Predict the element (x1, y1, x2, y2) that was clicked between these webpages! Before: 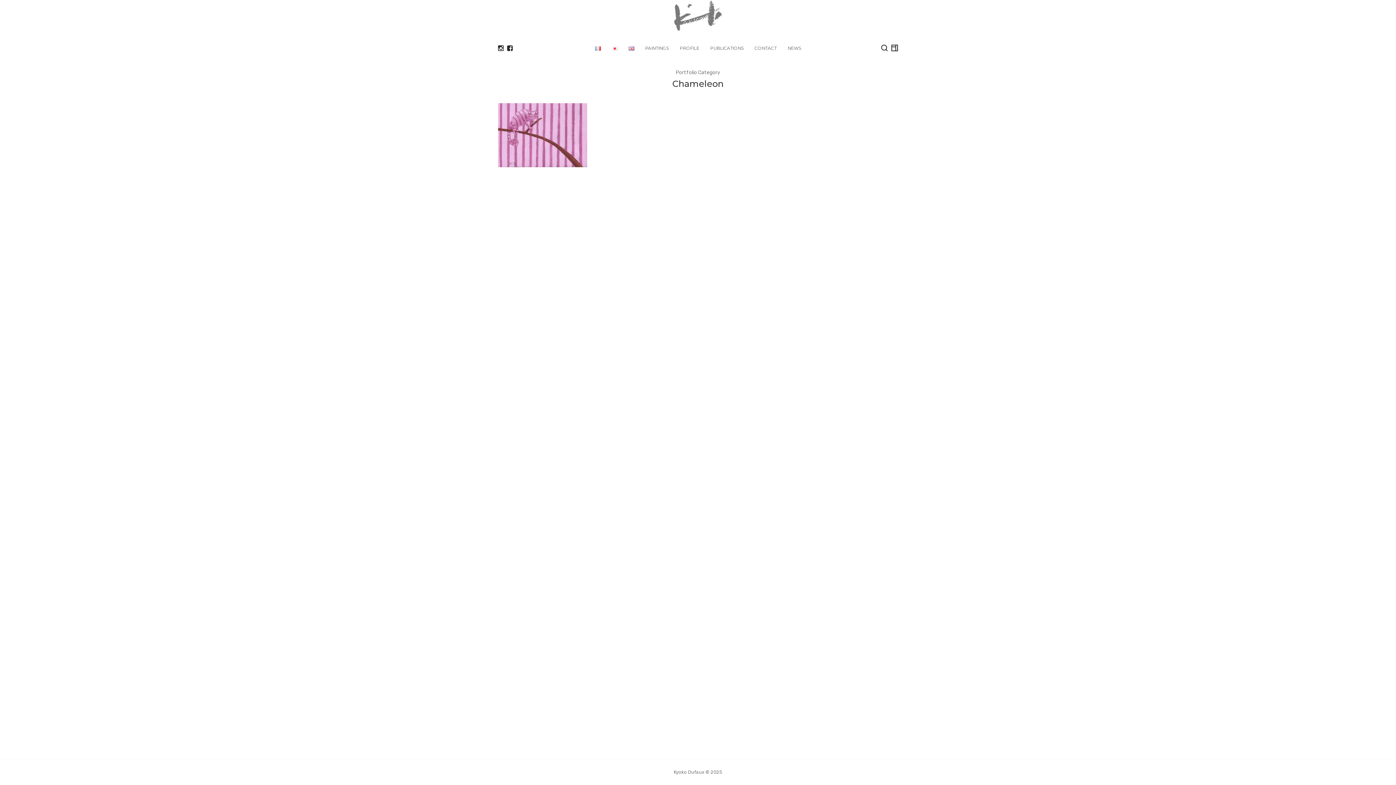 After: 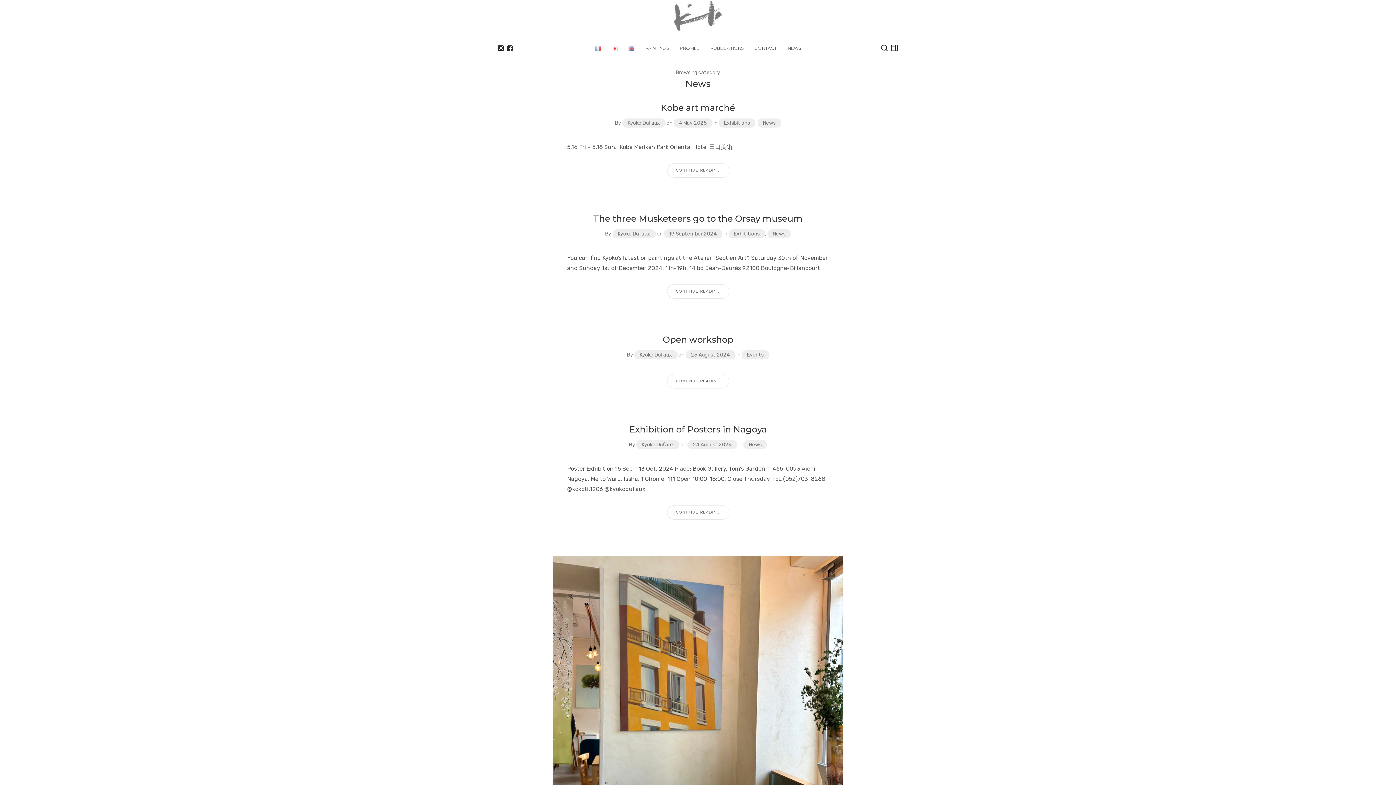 Action: label: NEWS bbox: (787, 44, 801, 52)